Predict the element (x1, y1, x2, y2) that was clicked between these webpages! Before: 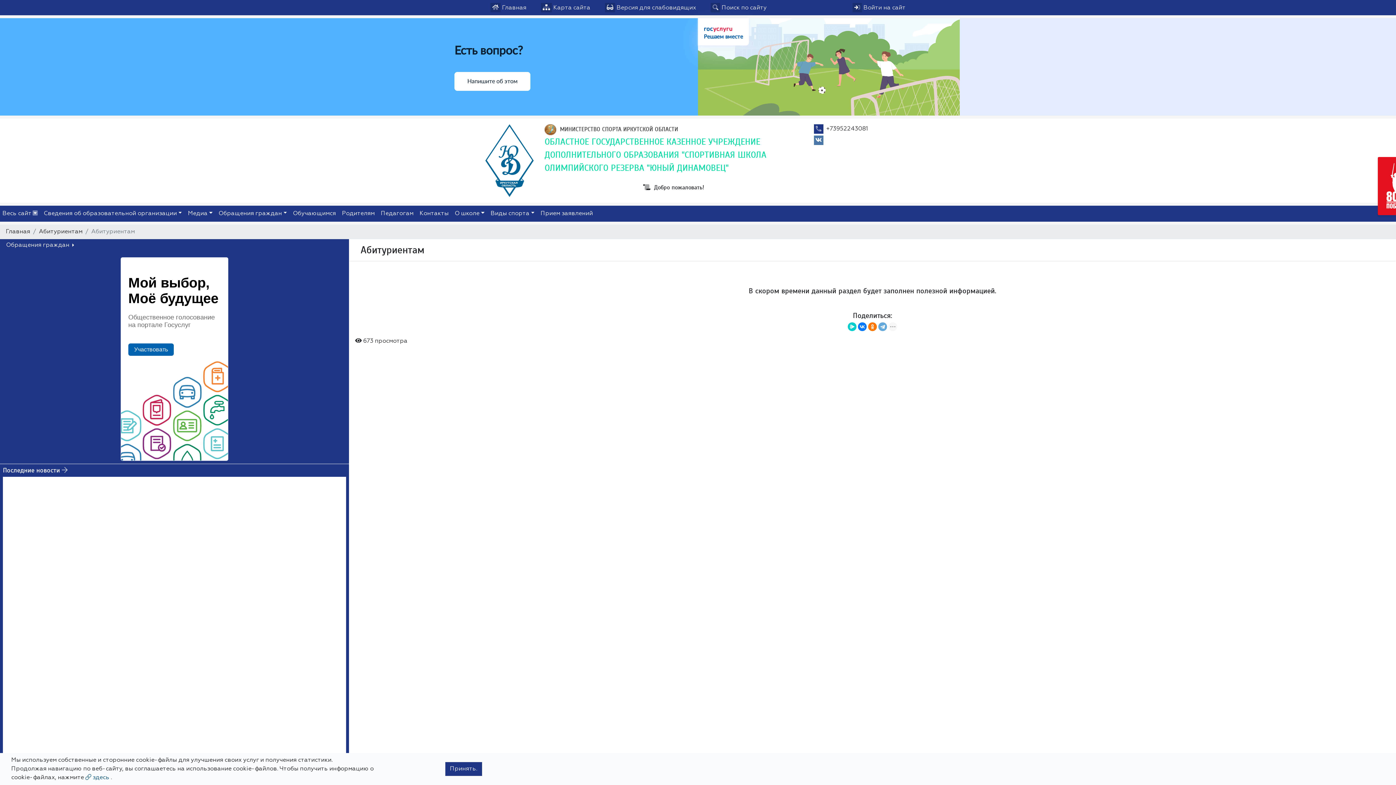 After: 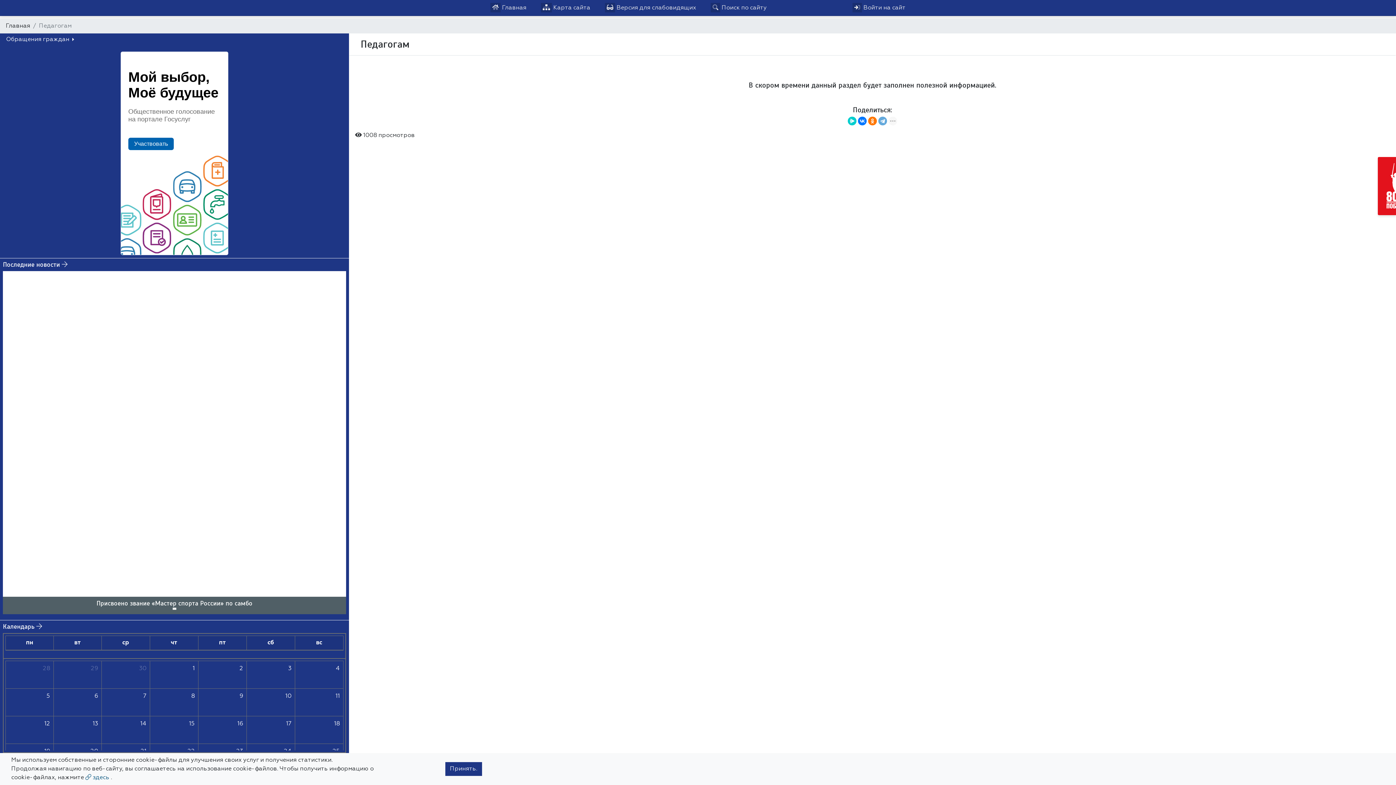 Action: label: Педагогам bbox: (379, 206, 415, 221)